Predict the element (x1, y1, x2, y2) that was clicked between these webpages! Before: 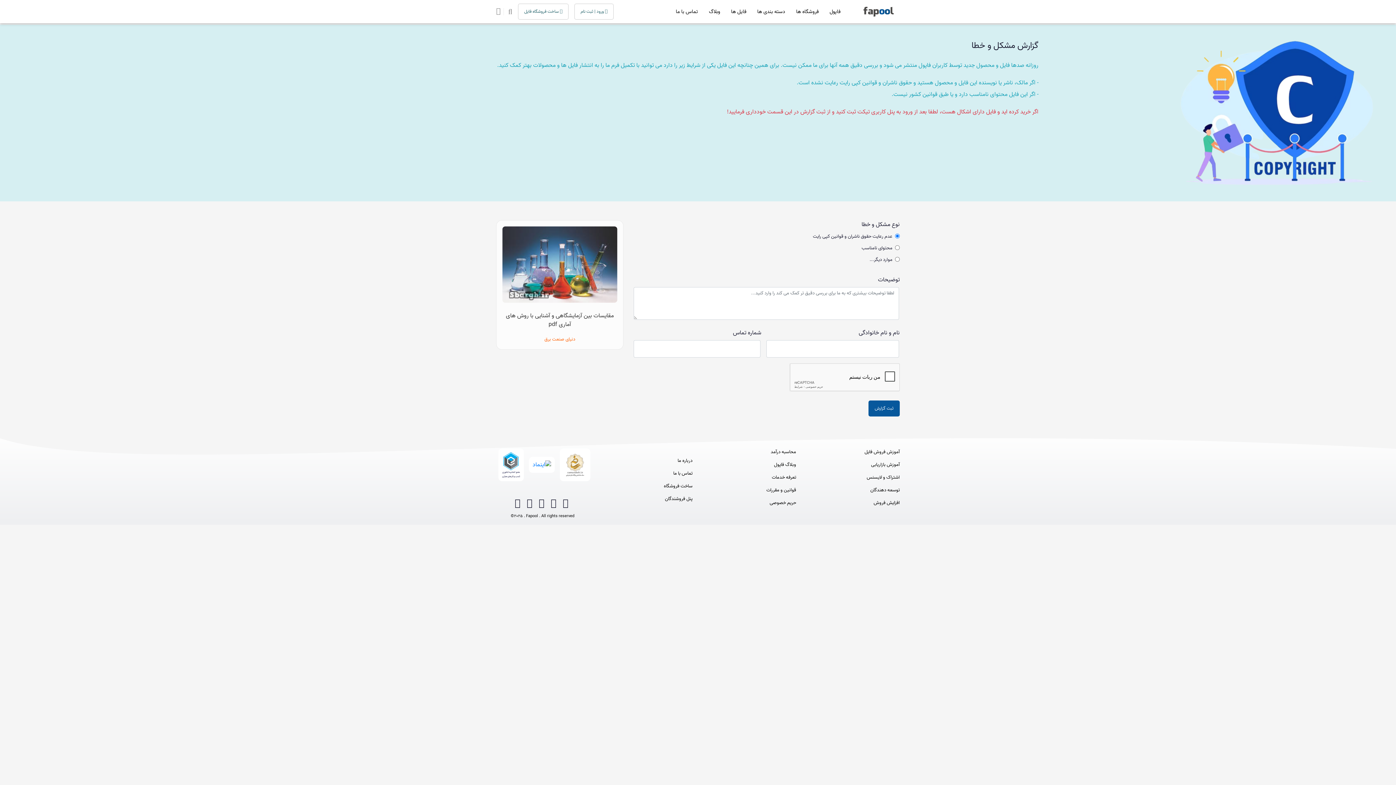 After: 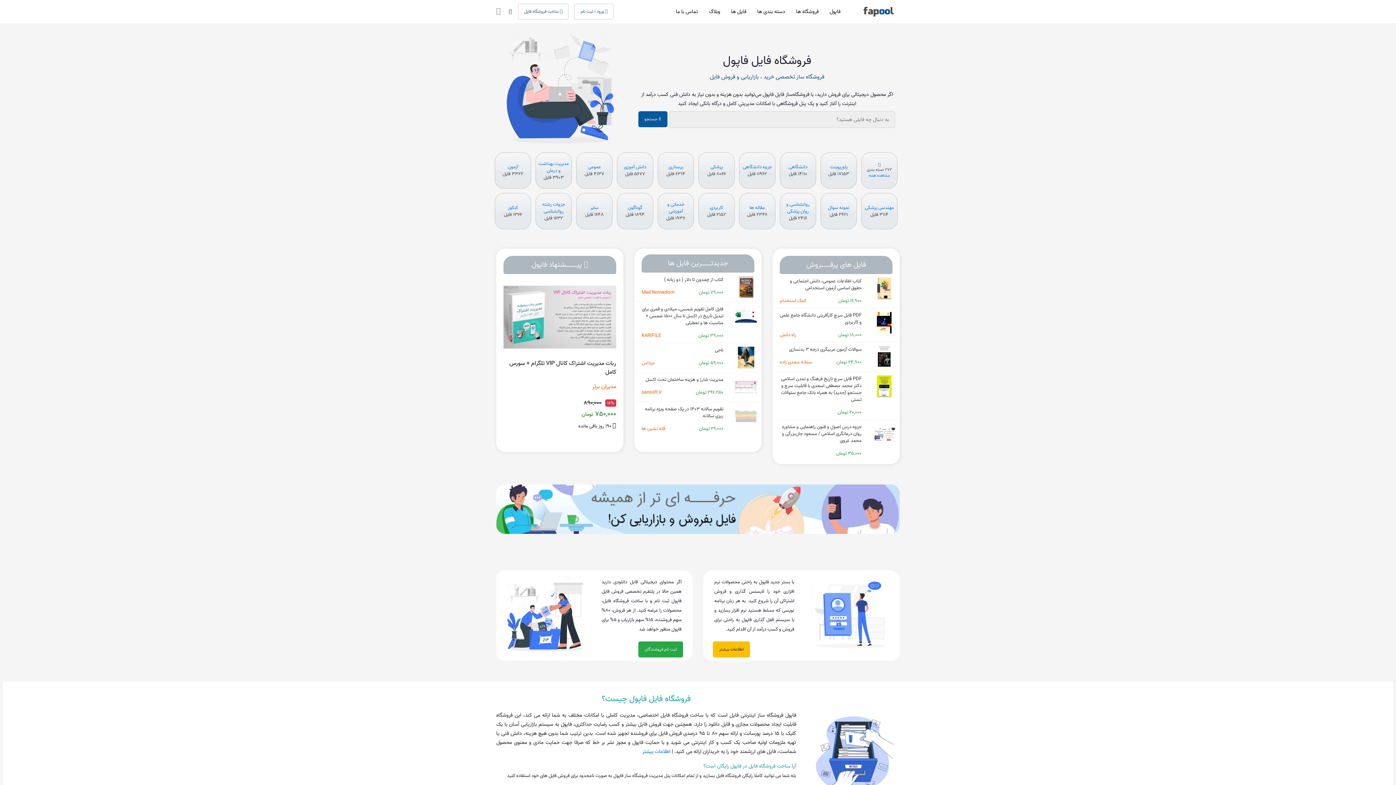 Action: bbox: (860, 4, 897, 18)